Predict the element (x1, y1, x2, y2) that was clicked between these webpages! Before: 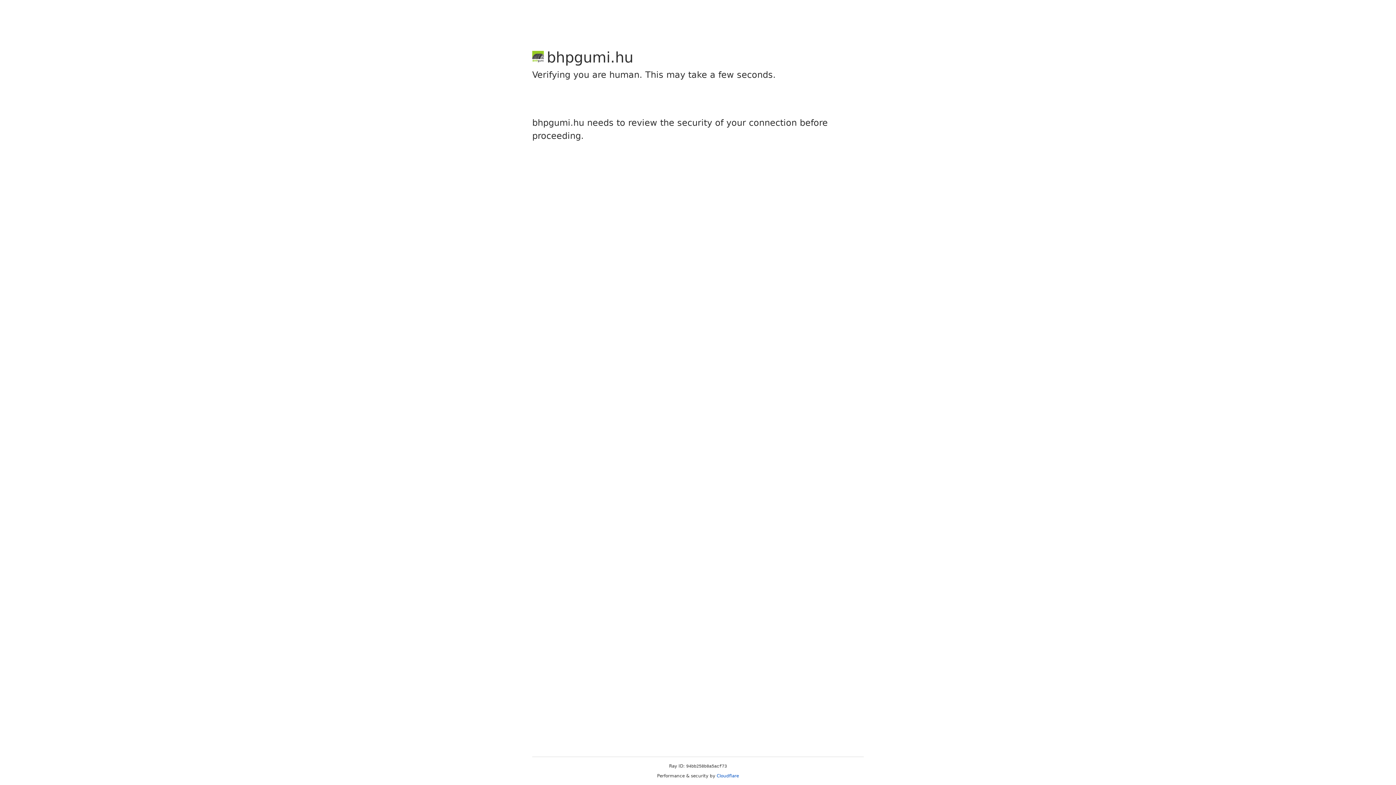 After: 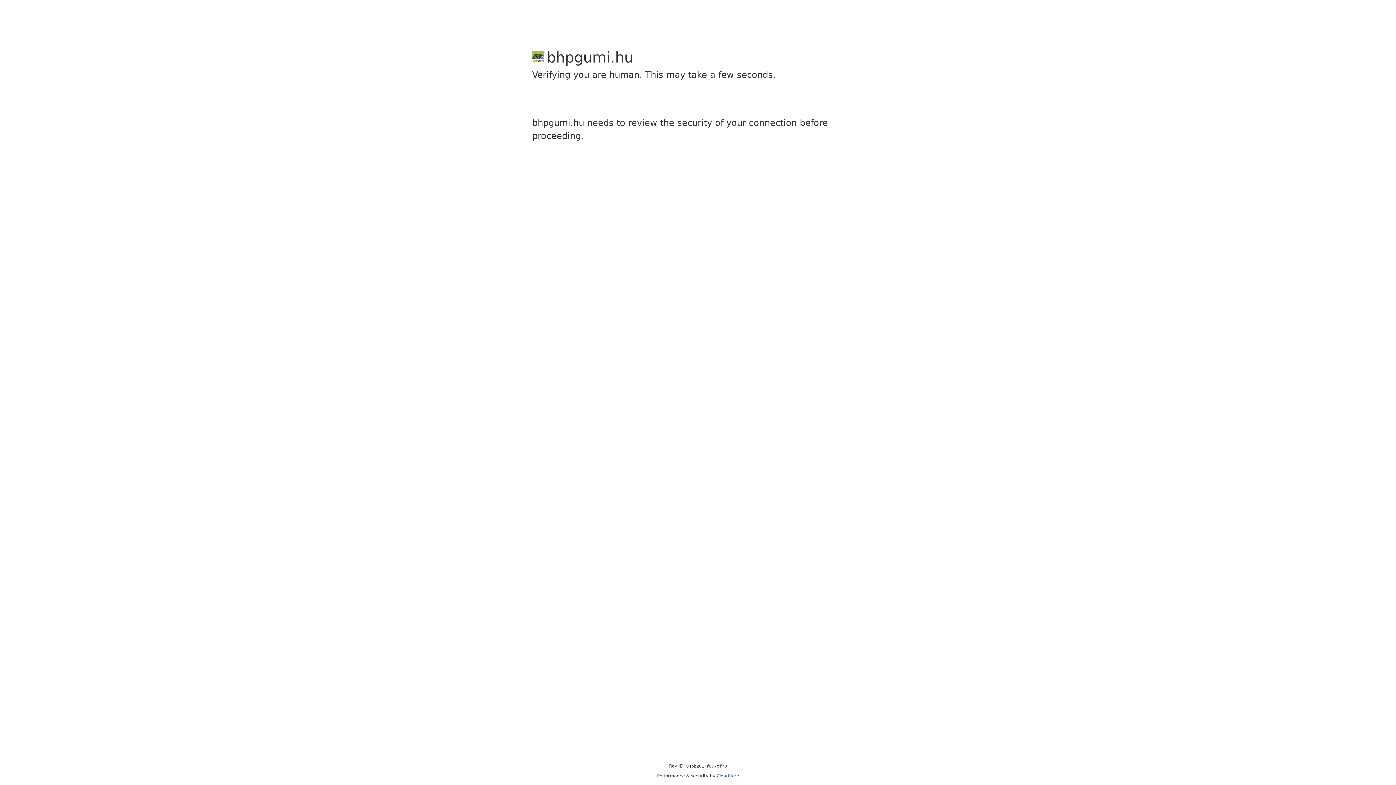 Action: label: Cloudflare bbox: (716, 773, 739, 778)